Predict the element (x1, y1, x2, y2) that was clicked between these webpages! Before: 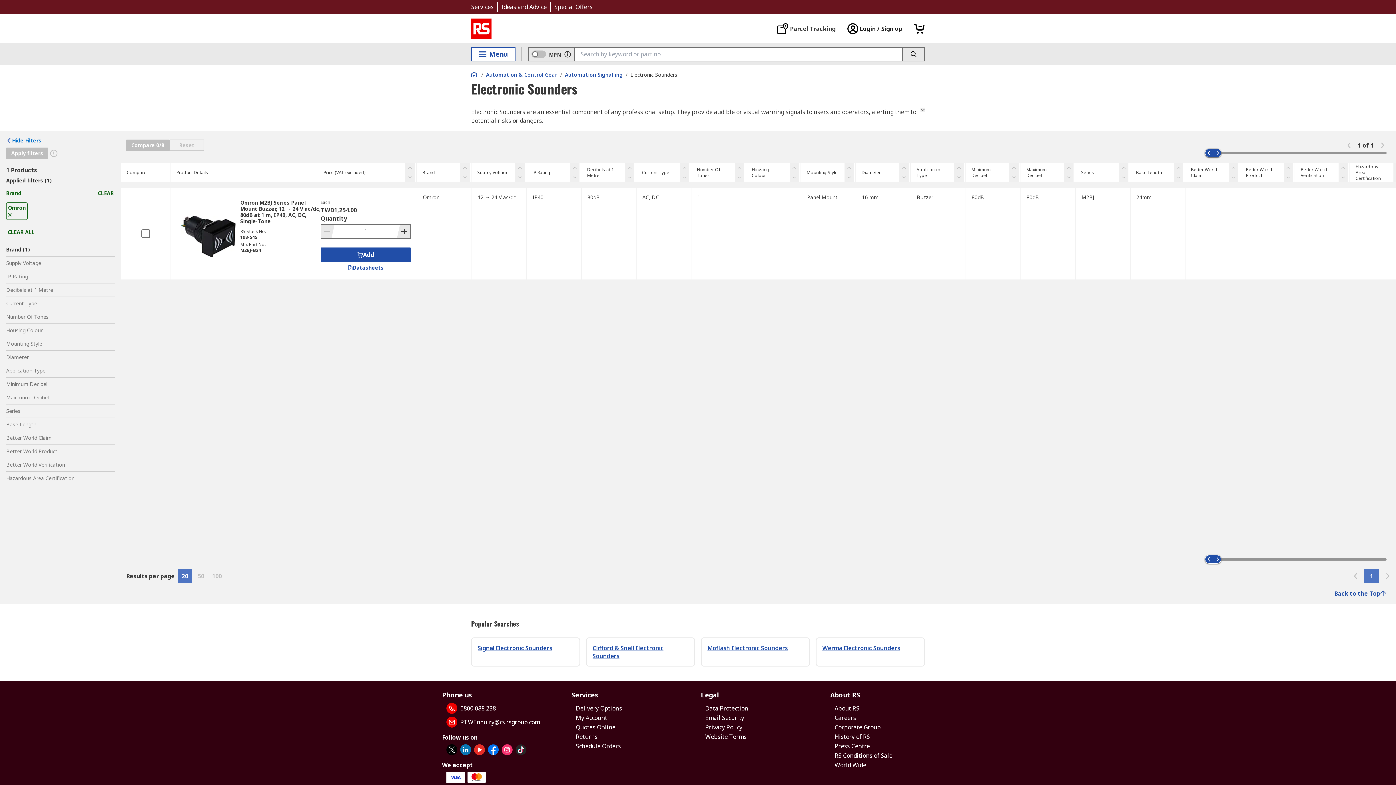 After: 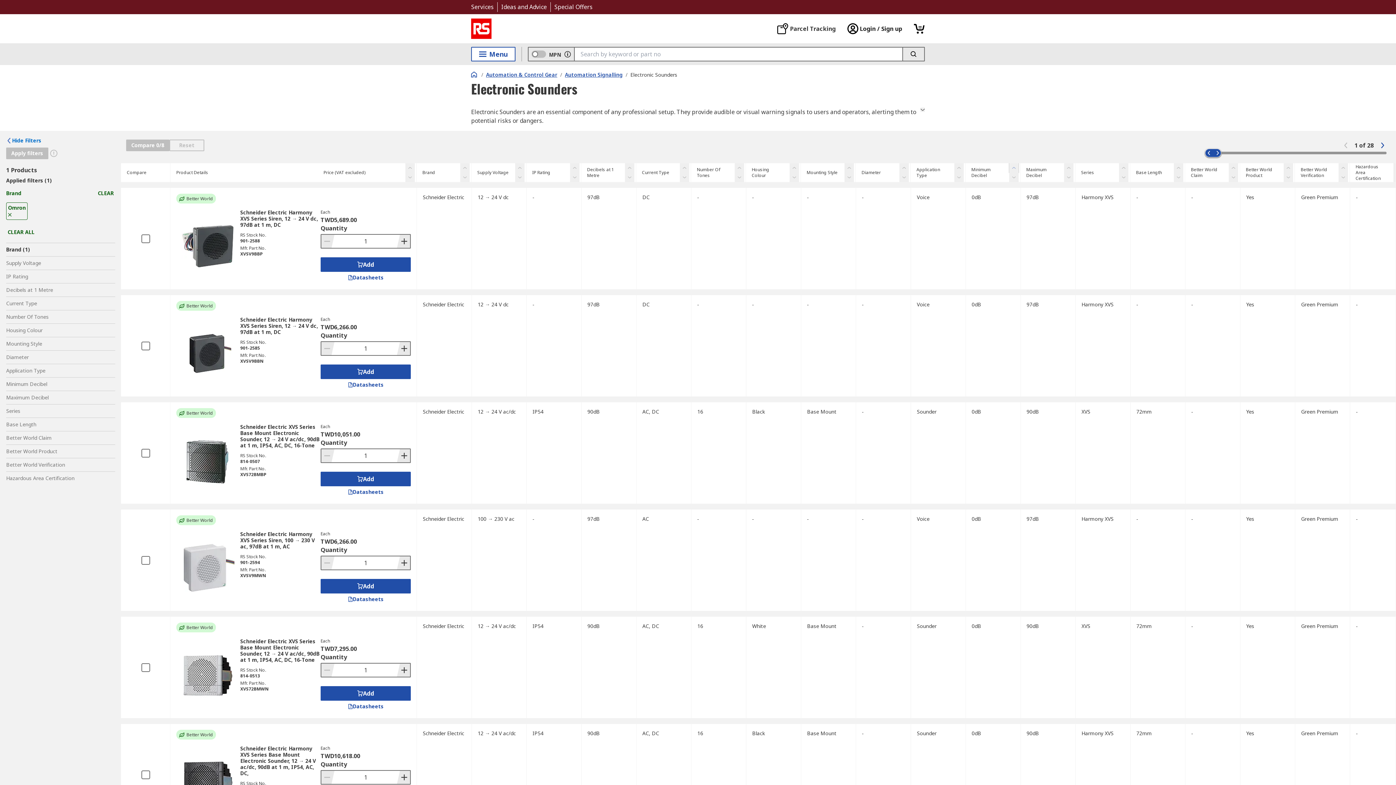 Action: bbox: (1009, 163, 1018, 172)